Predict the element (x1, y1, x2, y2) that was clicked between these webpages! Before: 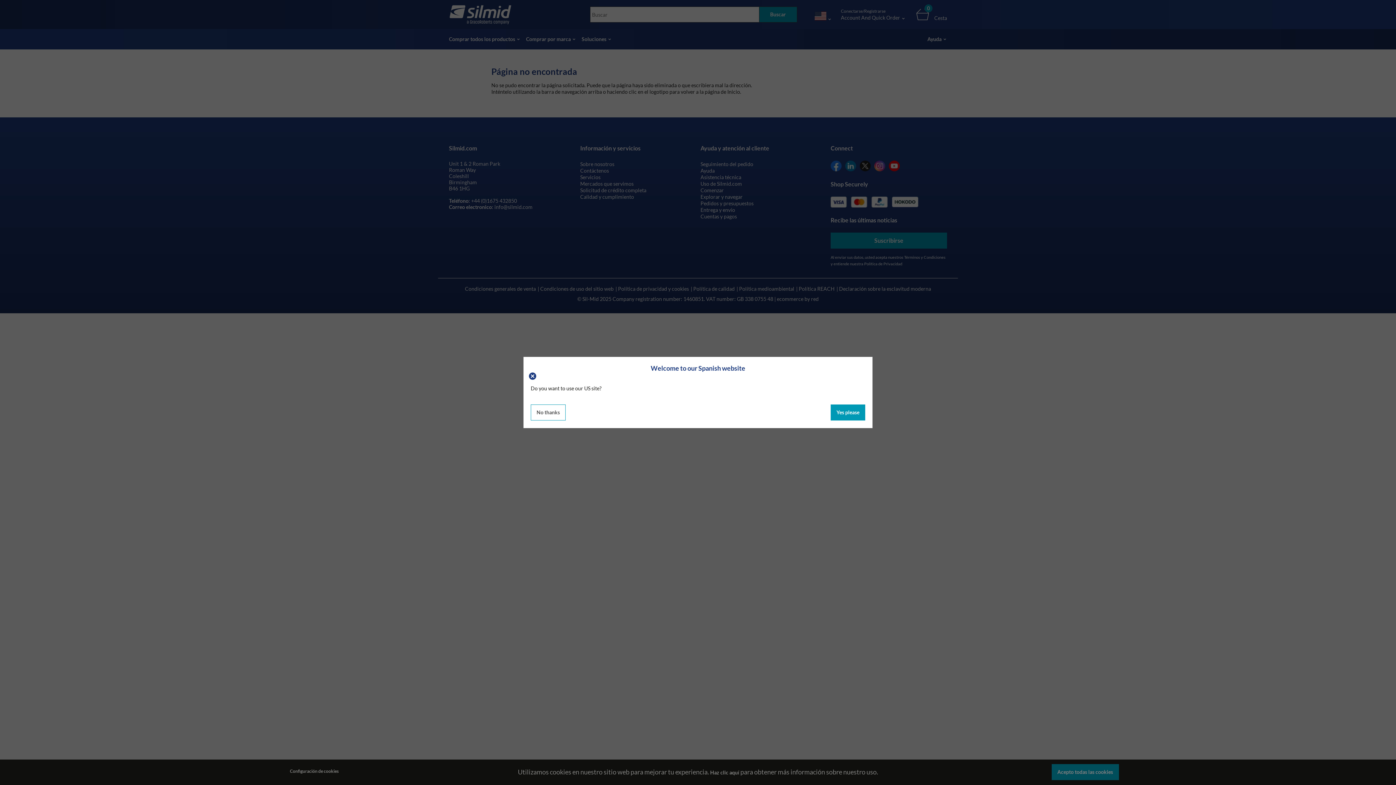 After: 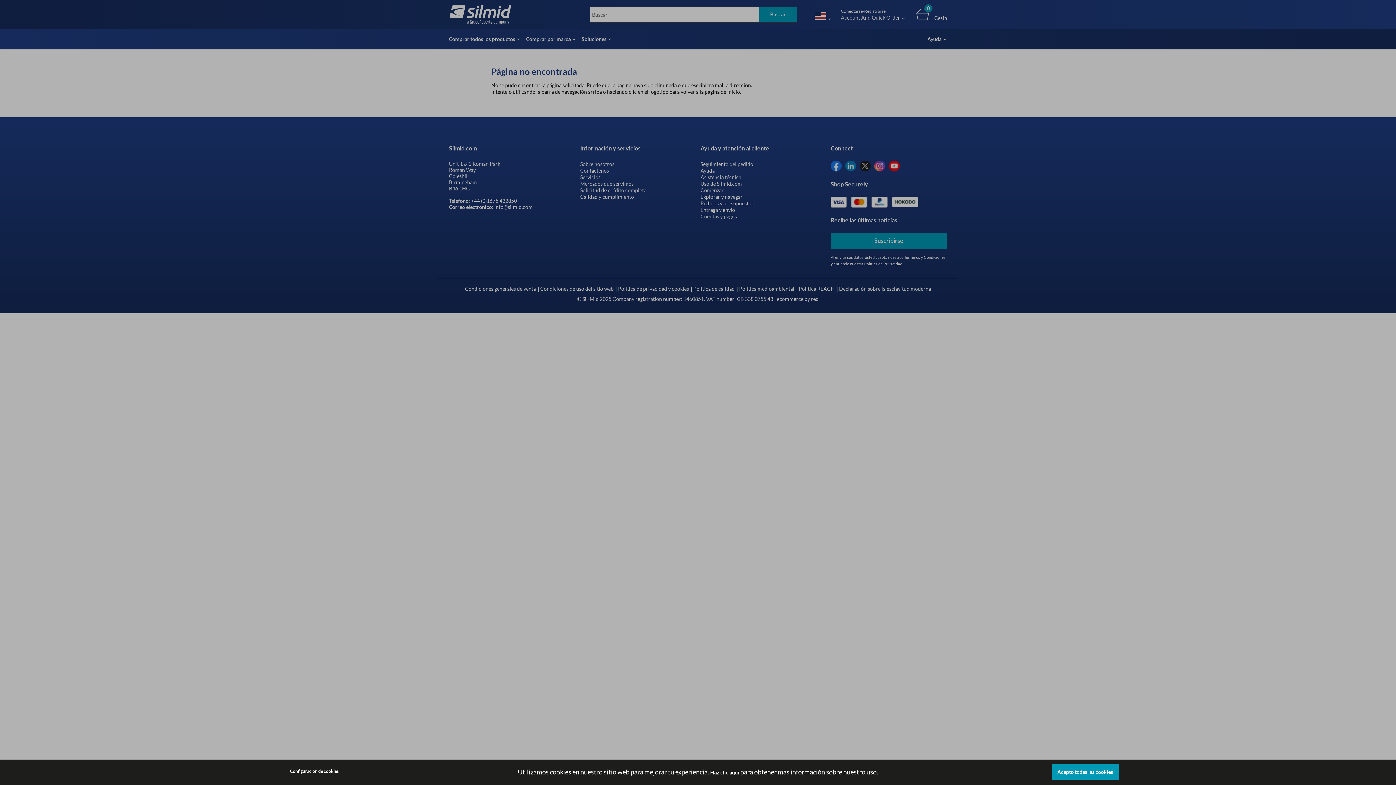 Action: bbox: (530, 372, 536, 378)